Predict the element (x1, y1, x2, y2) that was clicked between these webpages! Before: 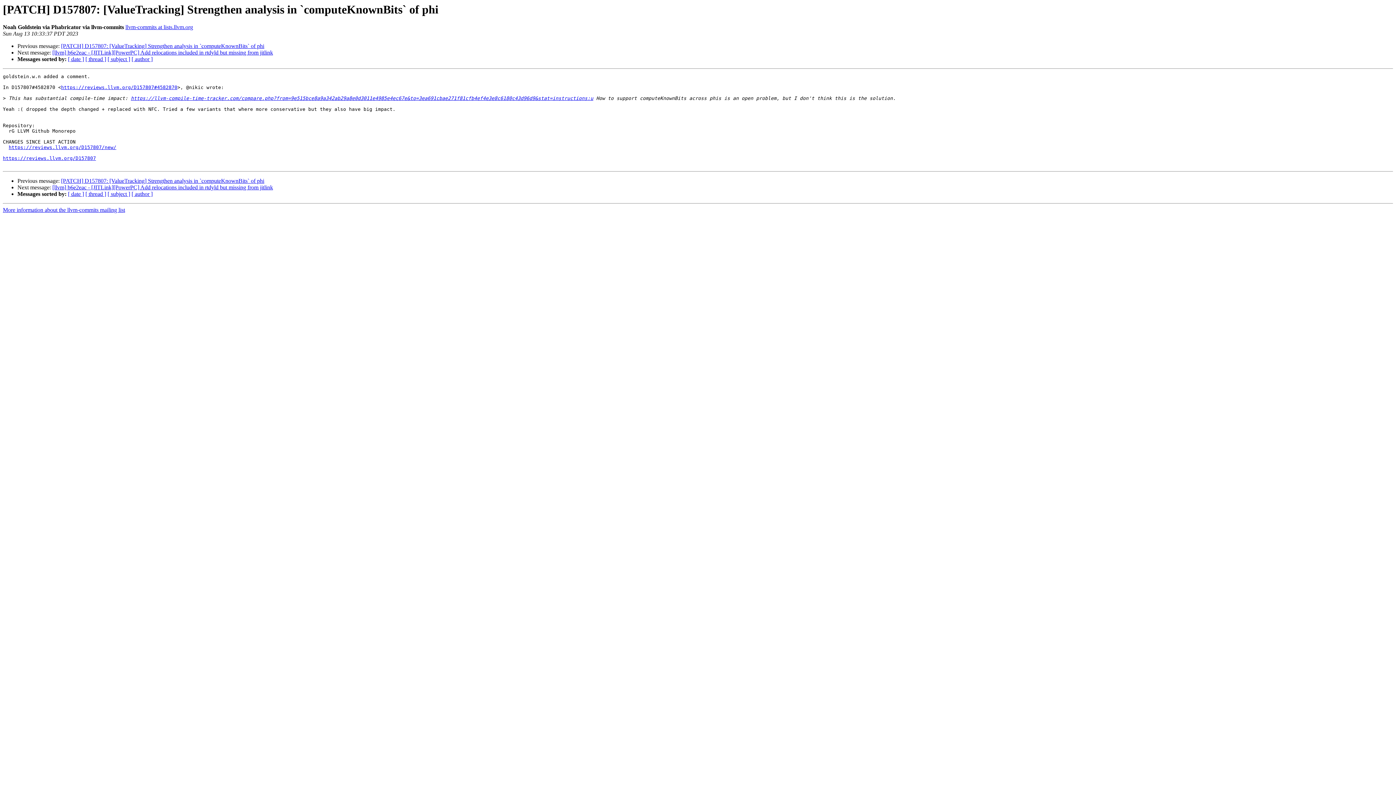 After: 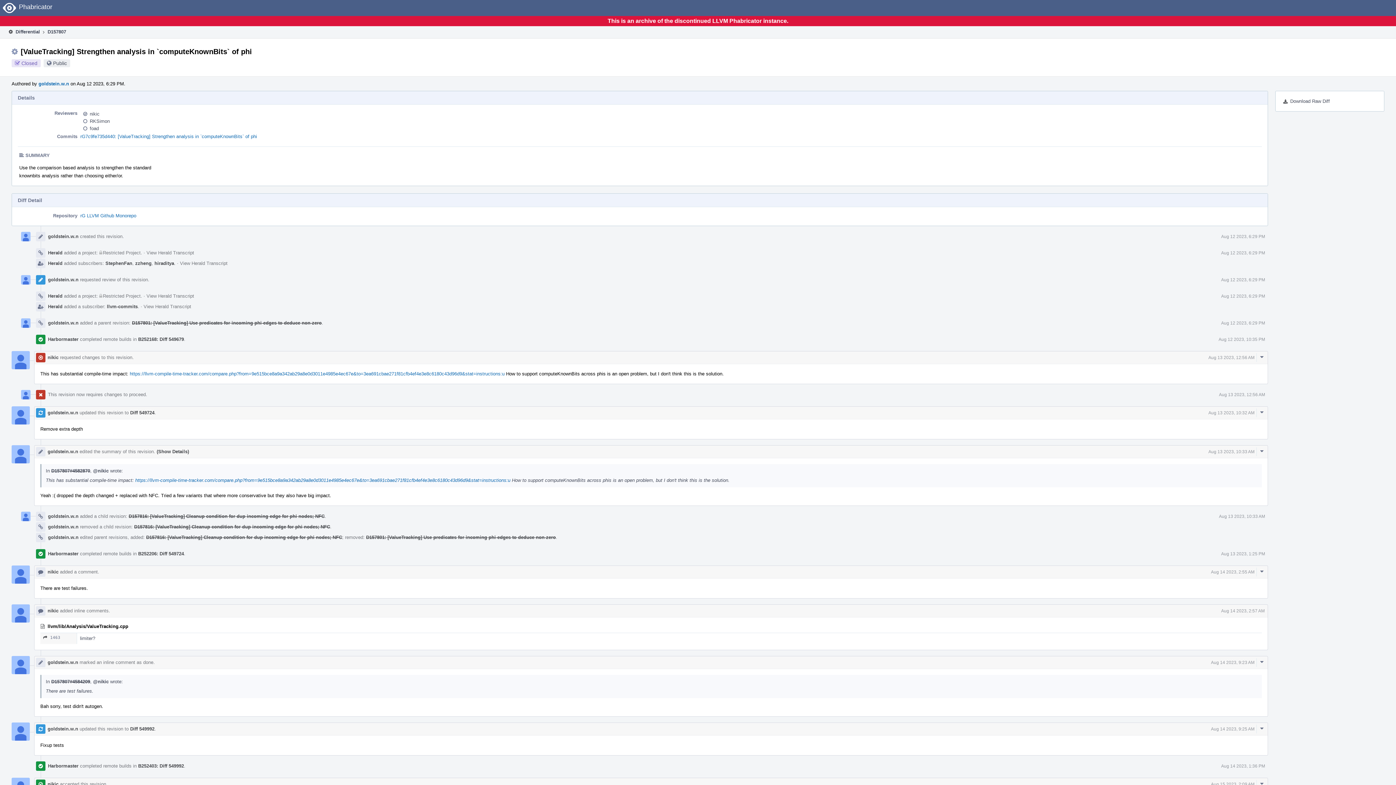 Action: bbox: (2, 155, 96, 161) label: https://reviews.llvm.org/D157807